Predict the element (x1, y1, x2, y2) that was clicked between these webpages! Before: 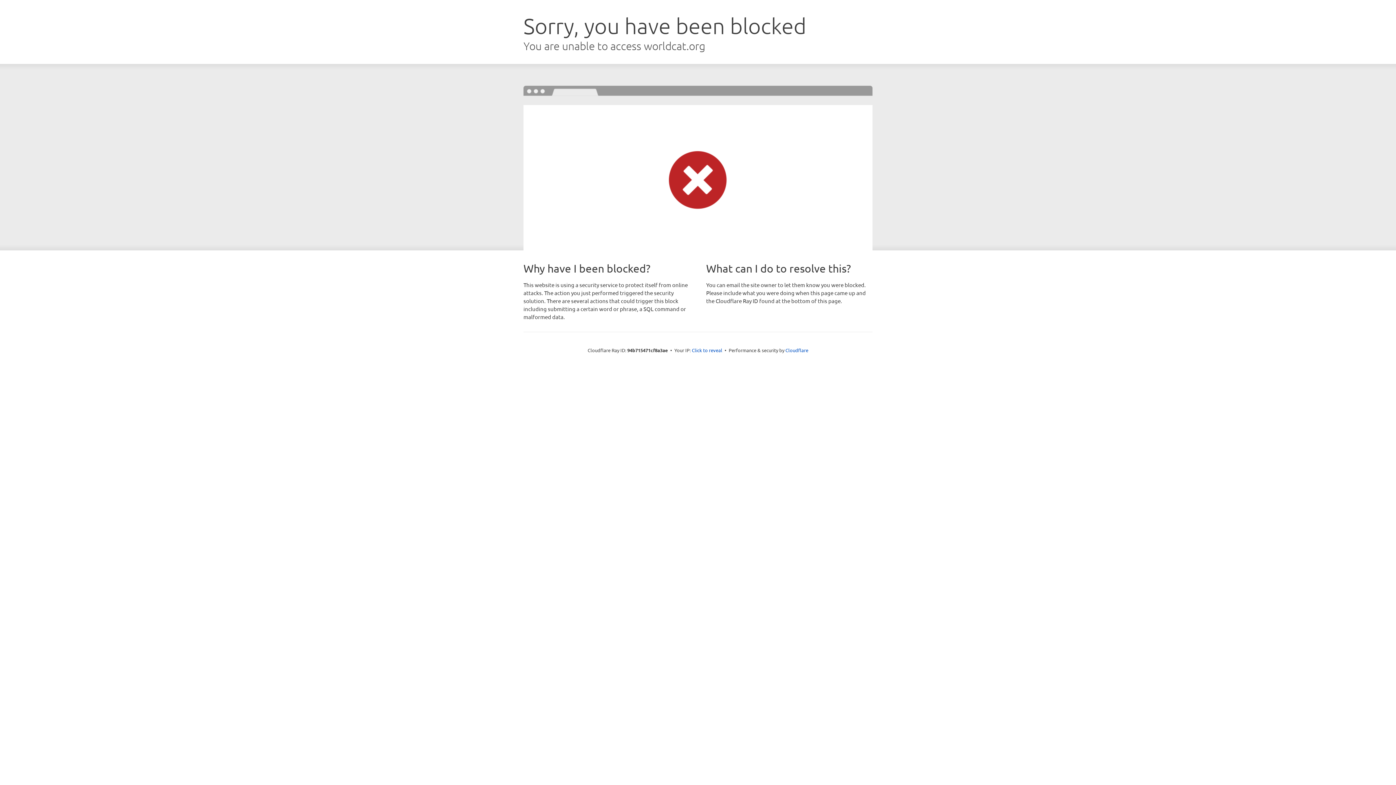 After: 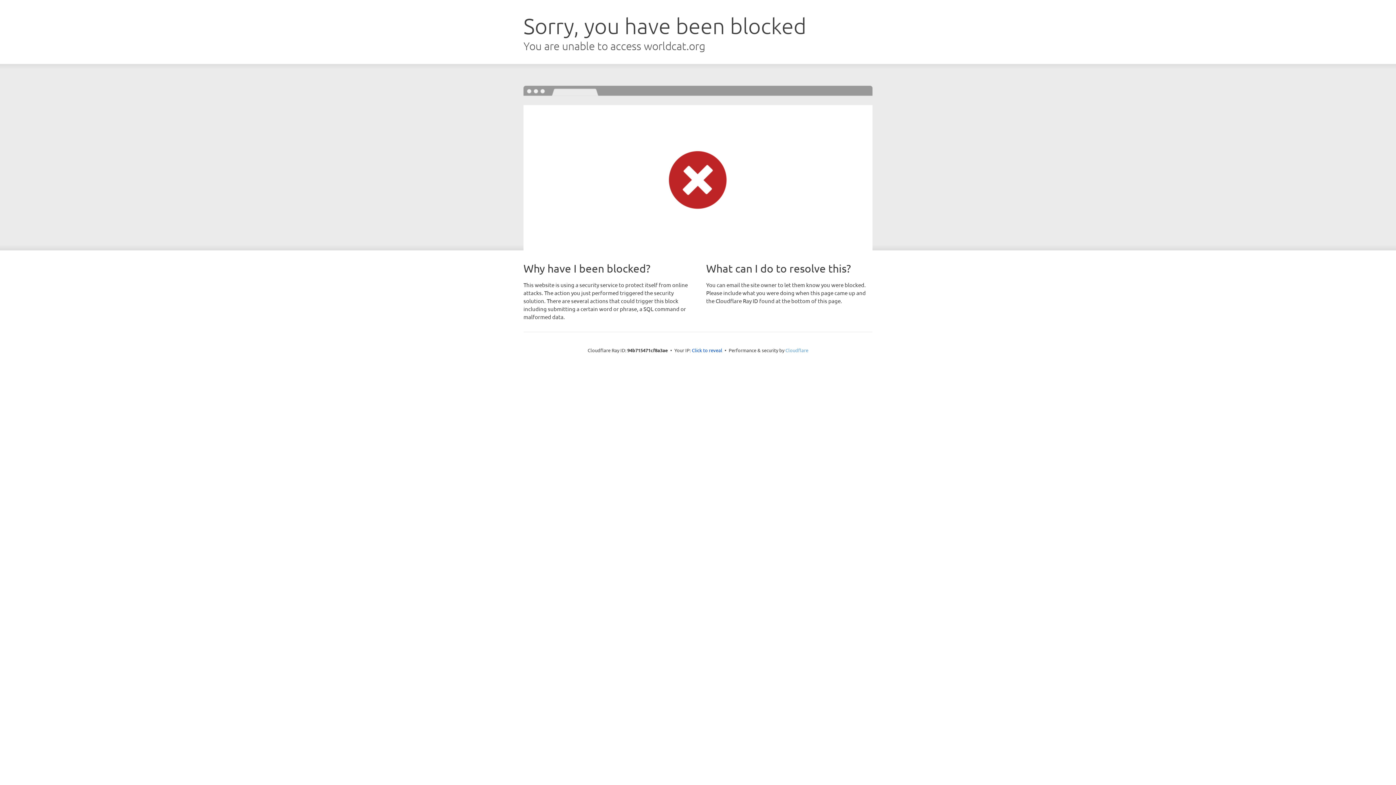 Action: label: Cloudflare bbox: (785, 347, 808, 353)